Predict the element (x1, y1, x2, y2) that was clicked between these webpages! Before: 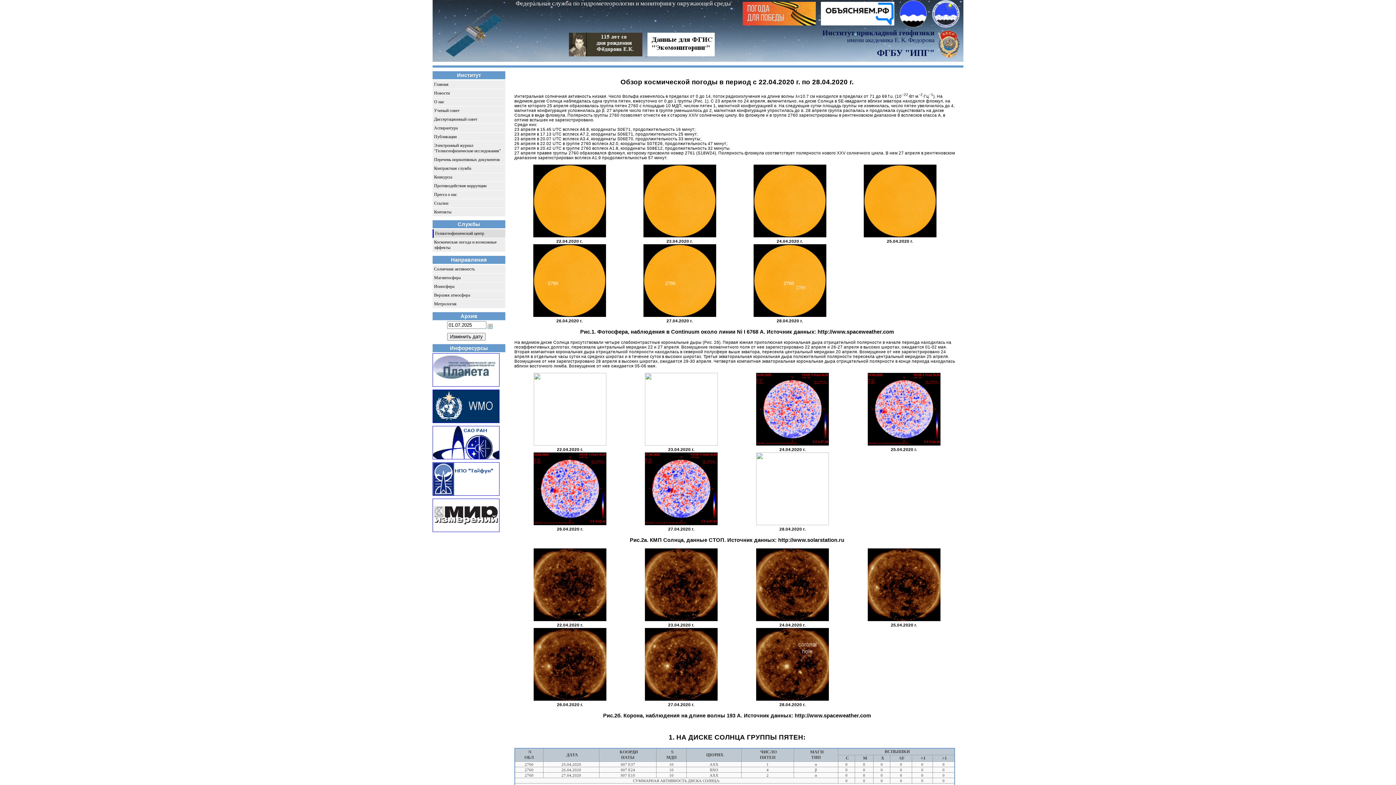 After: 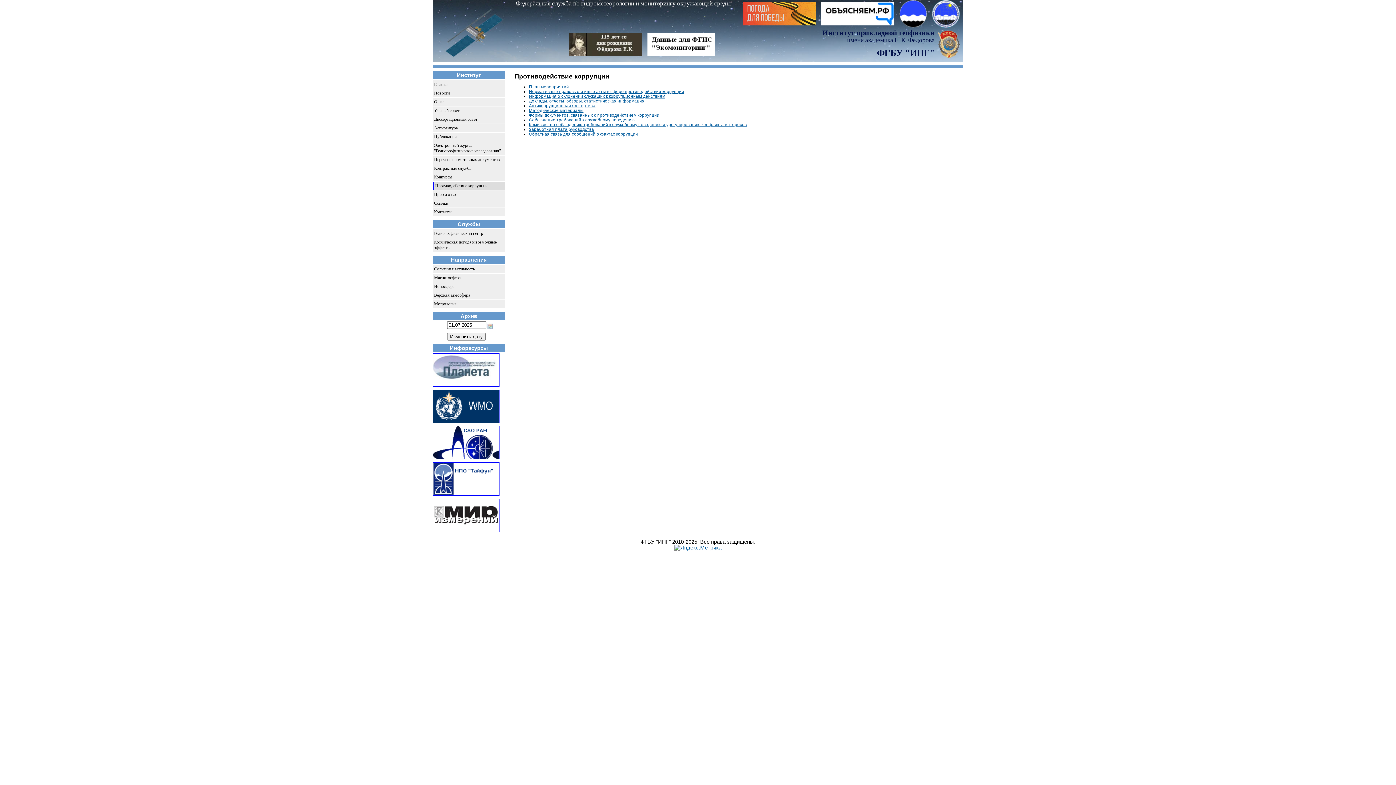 Action: bbox: (432, 181, 505, 190) label: Противодействие коррупции